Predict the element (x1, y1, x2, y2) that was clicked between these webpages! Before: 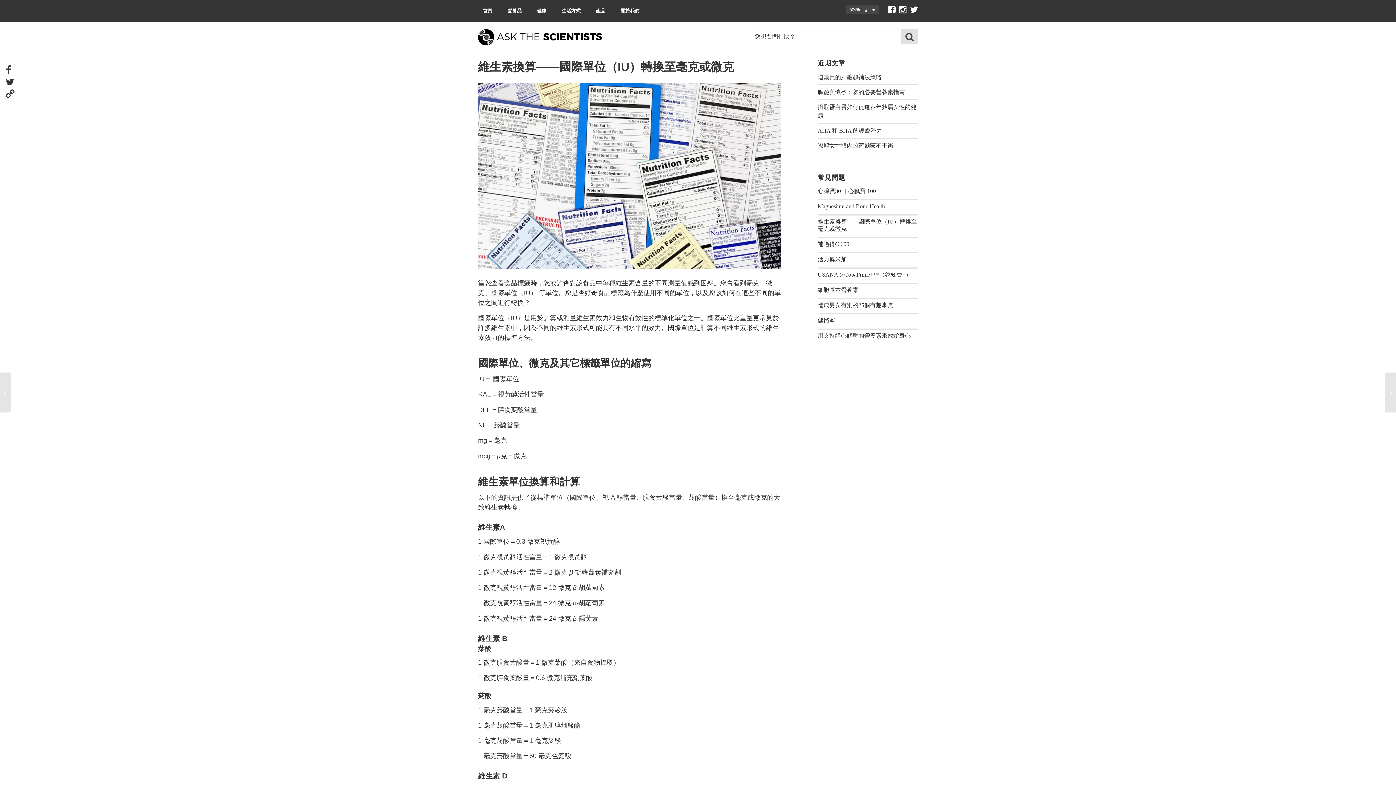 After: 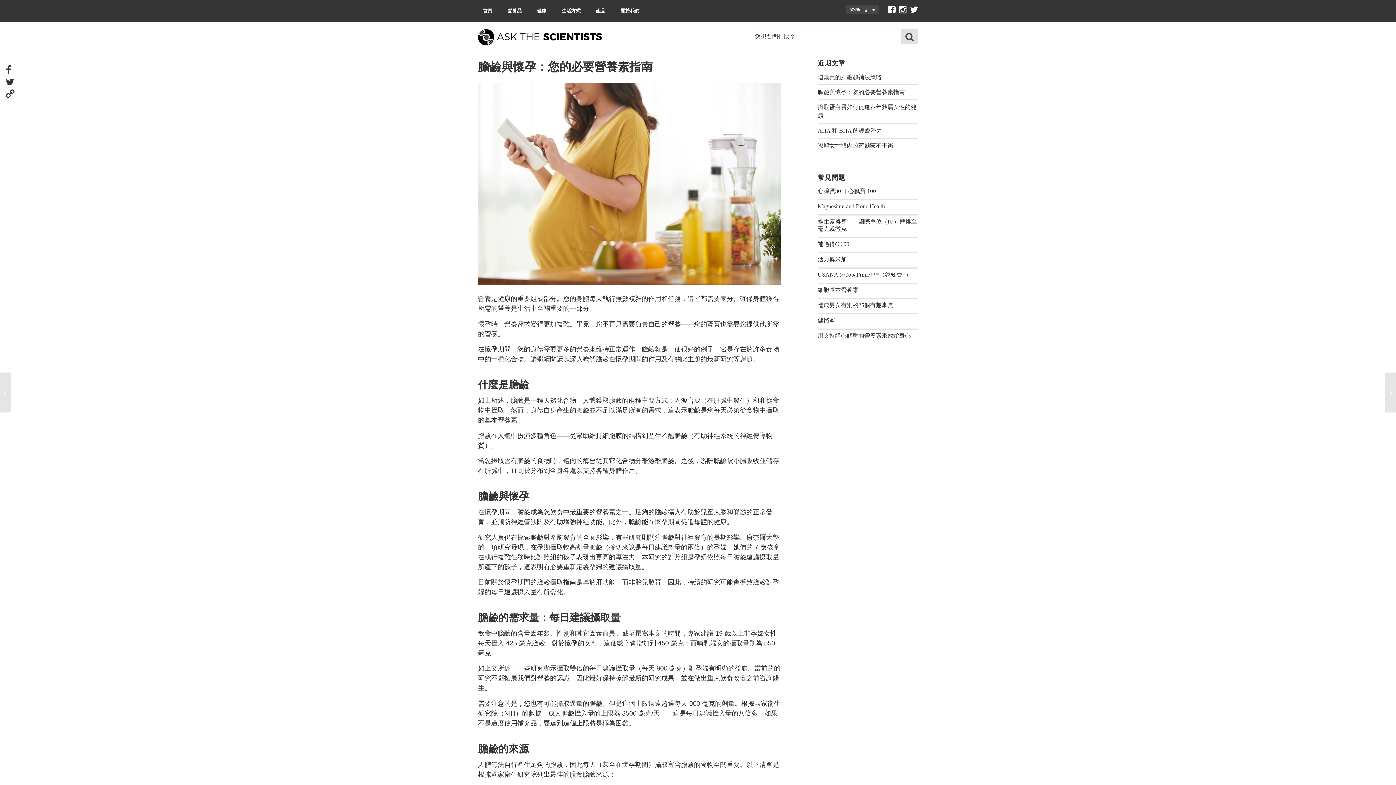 Action: label: 膽鹼與懷孕：您的必要營養素指南 bbox: (817, 89, 905, 95)